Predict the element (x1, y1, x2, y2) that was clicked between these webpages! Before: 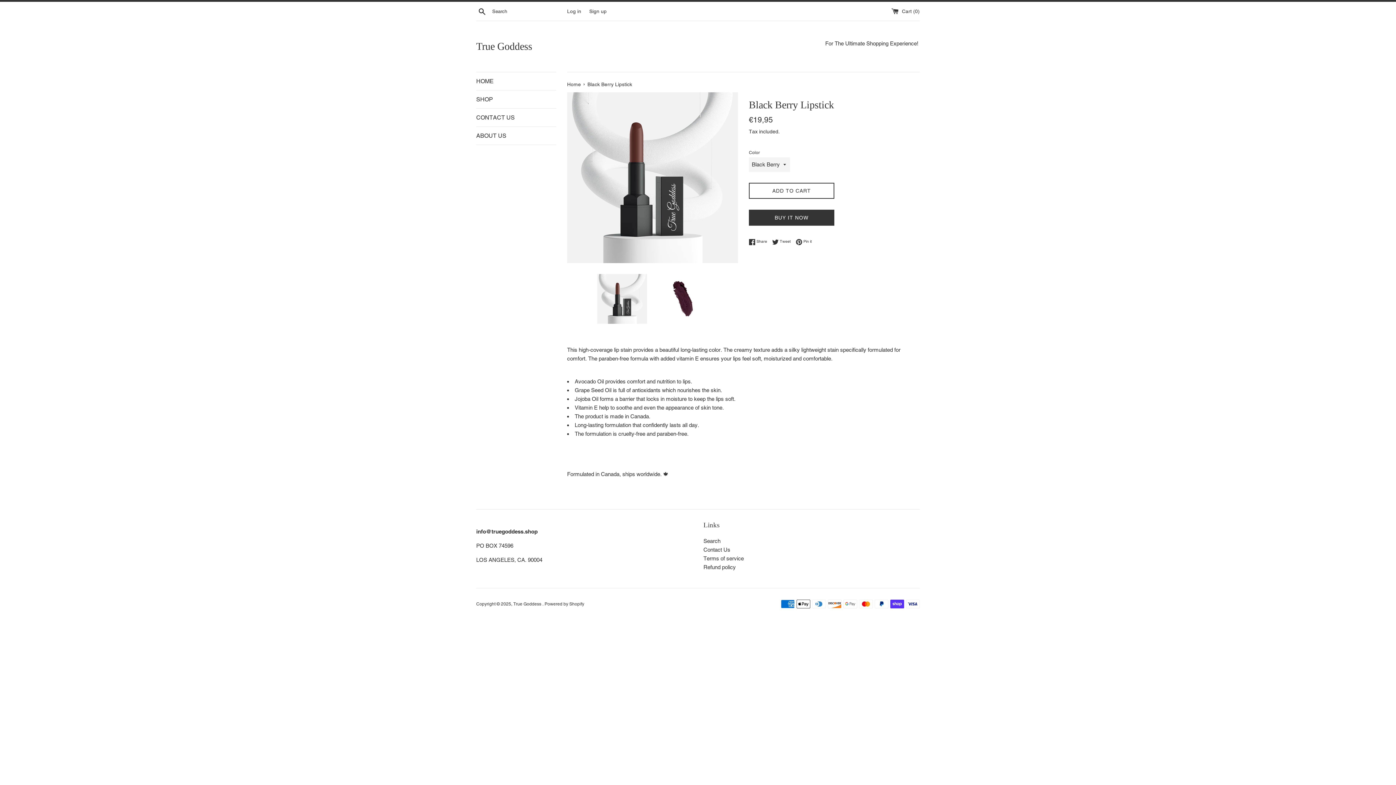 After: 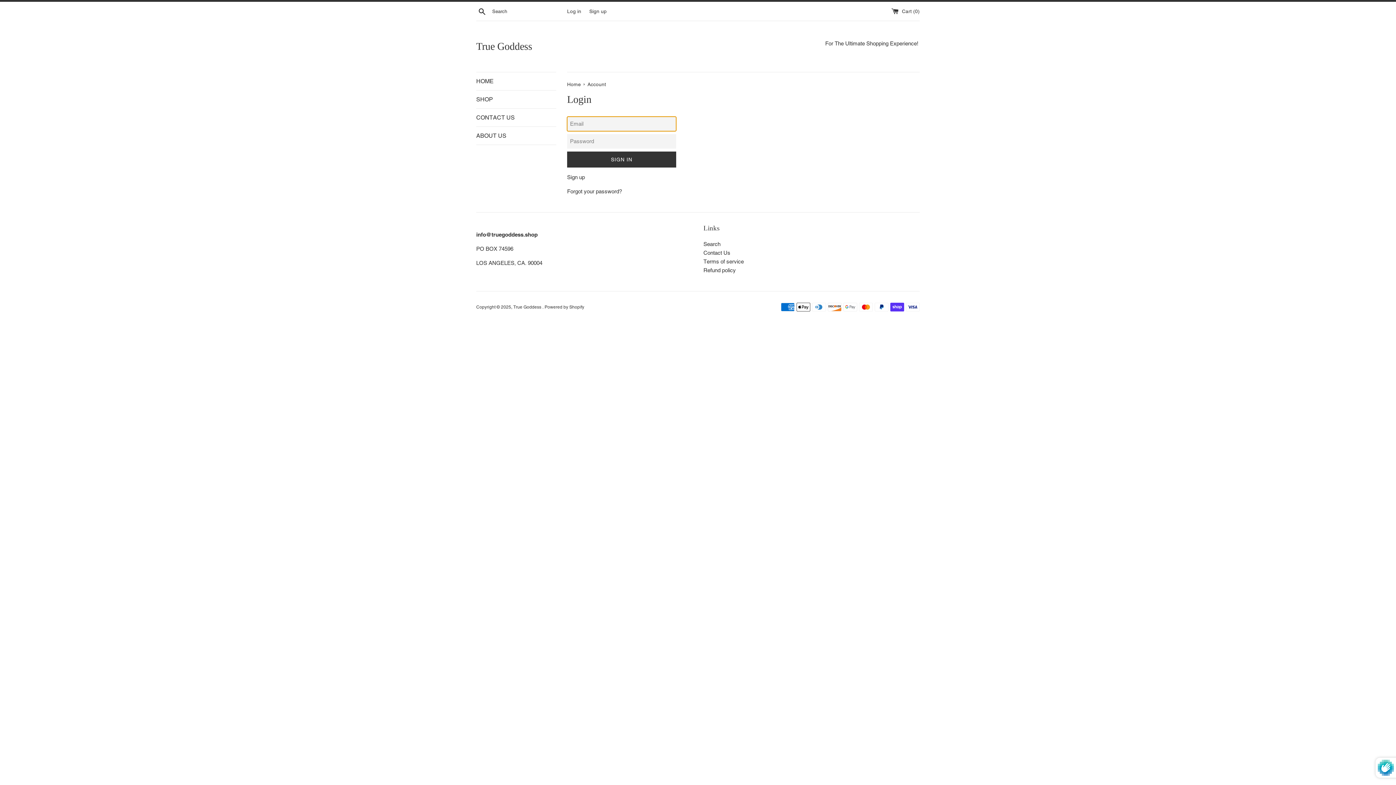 Action: label: Log in bbox: (567, 8, 581, 14)